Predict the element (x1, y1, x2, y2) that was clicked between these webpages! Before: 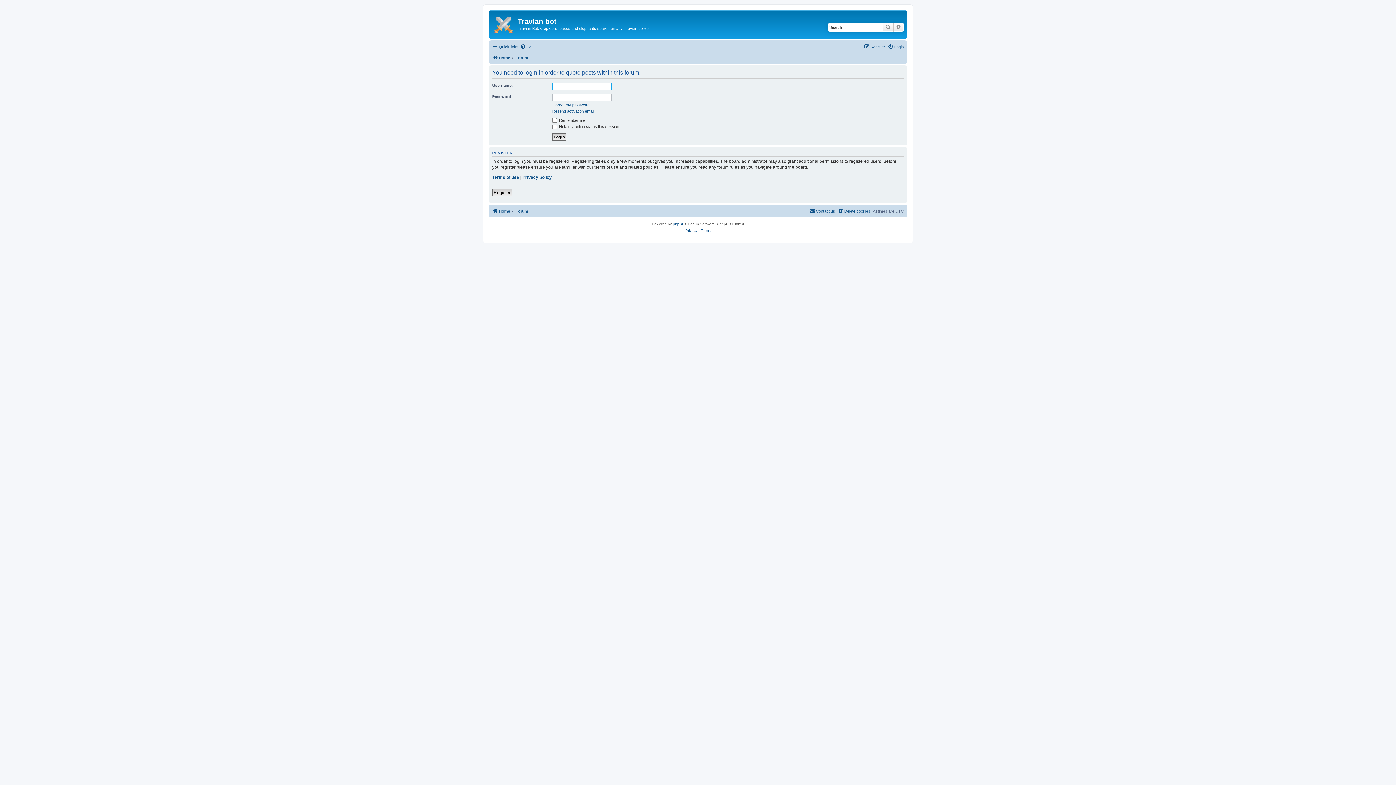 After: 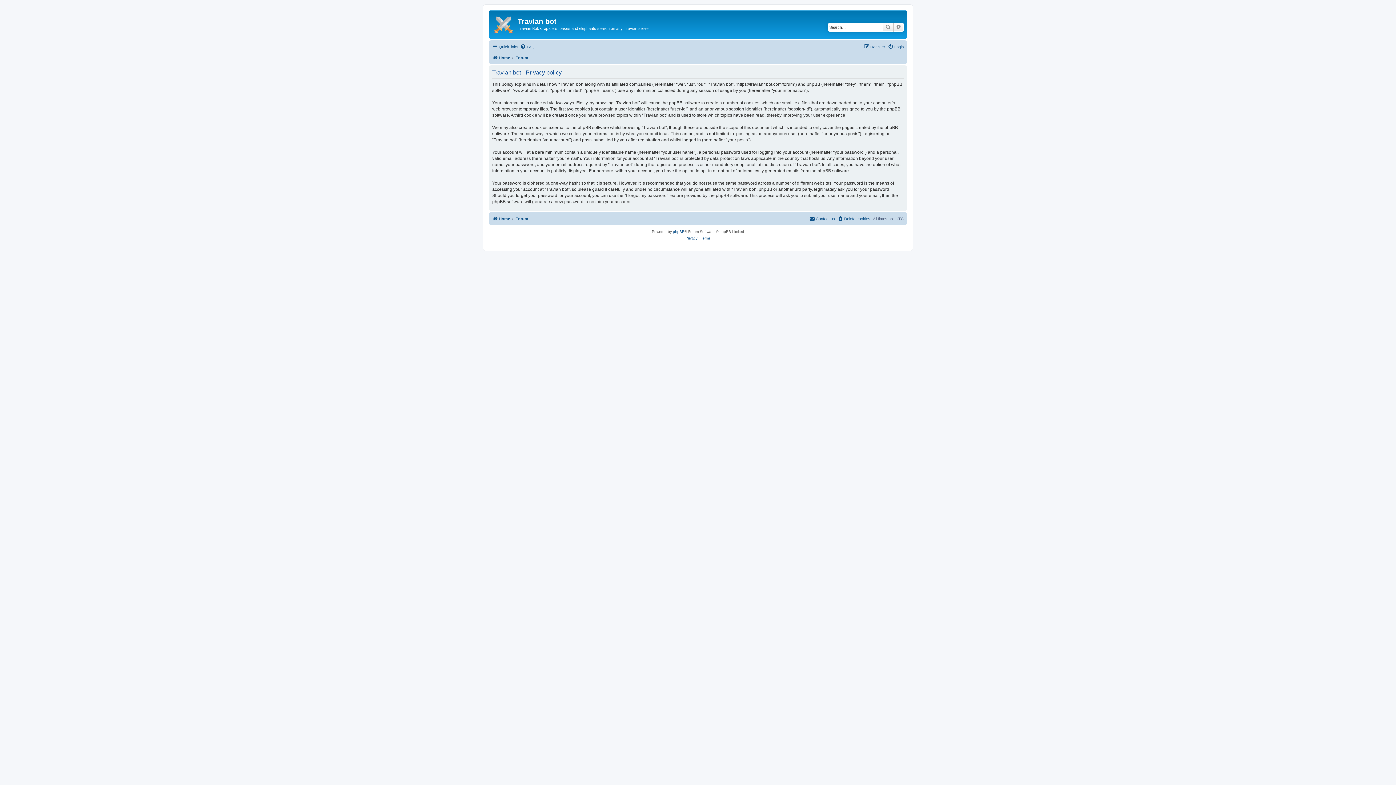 Action: bbox: (685, 227, 697, 234) label: Privacy